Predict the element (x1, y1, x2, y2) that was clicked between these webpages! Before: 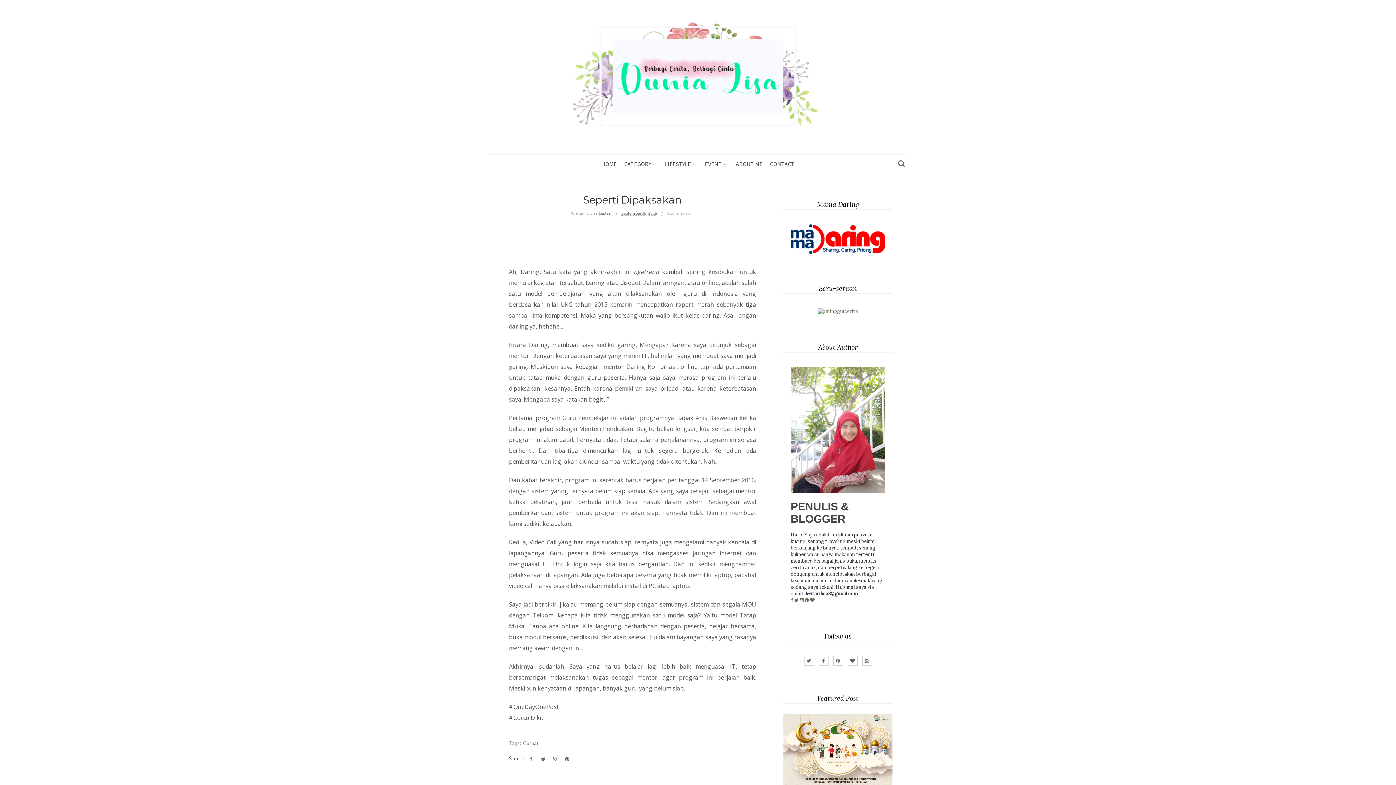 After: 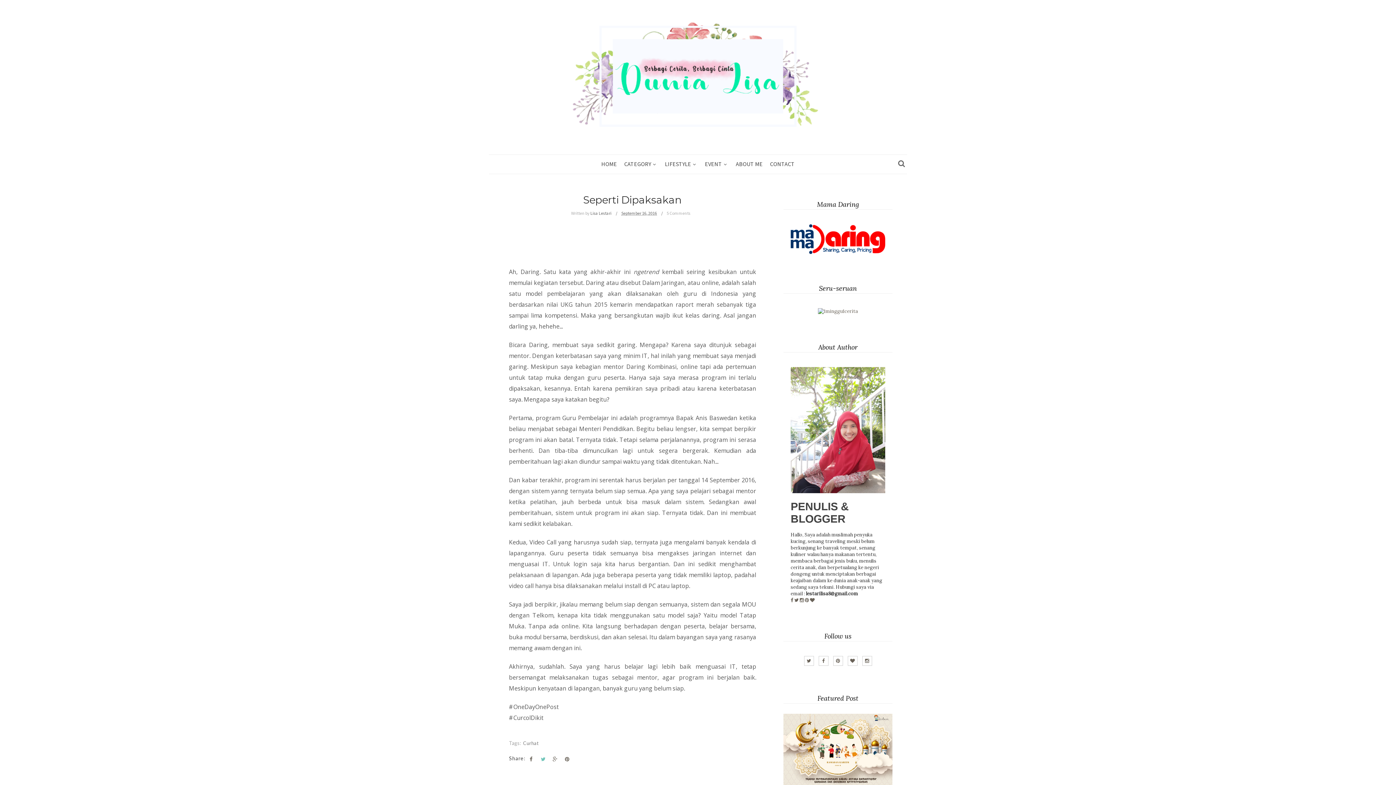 Action: bbox: (539, 752, 546, 766)